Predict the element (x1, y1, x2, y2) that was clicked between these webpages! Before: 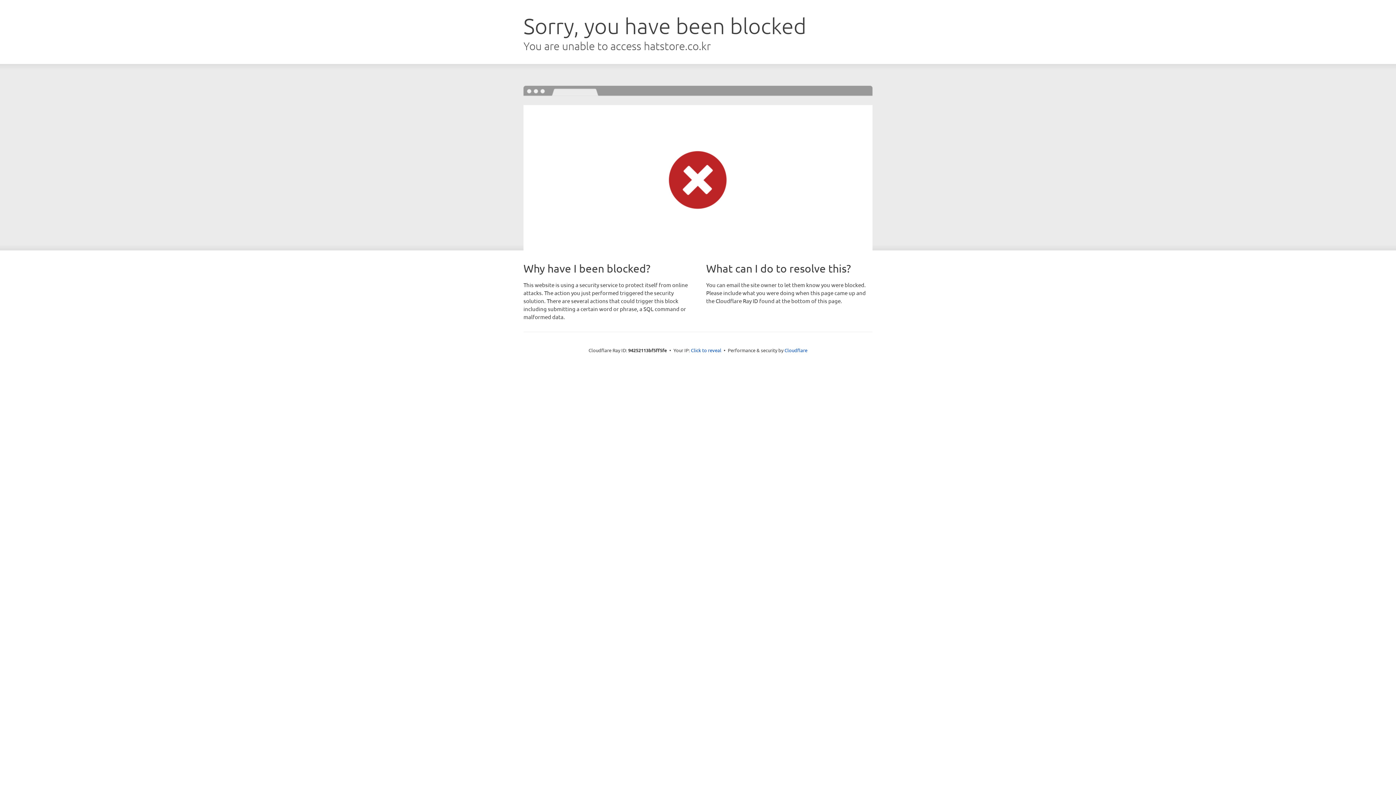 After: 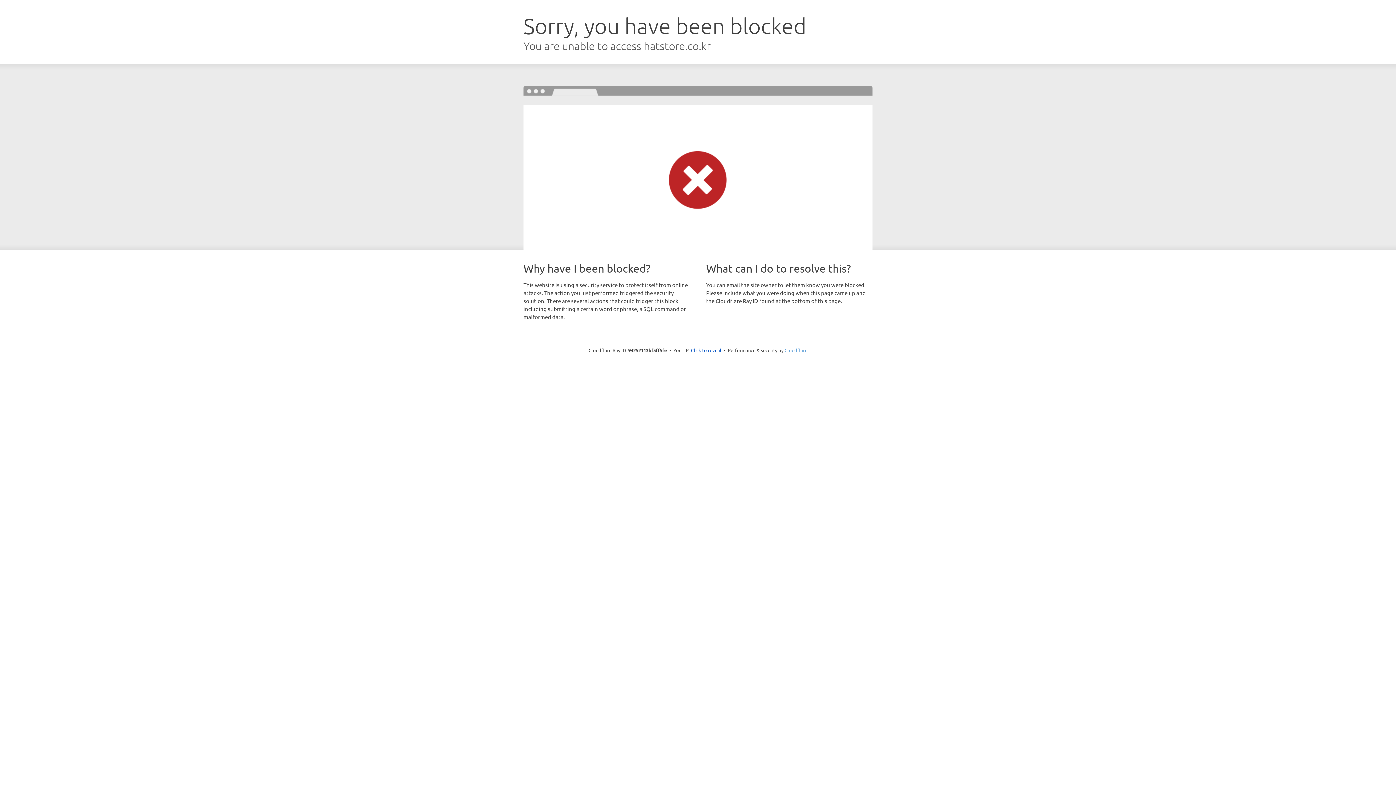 Action: label: Cloudflare bbox: (784, 347, 807, 353)